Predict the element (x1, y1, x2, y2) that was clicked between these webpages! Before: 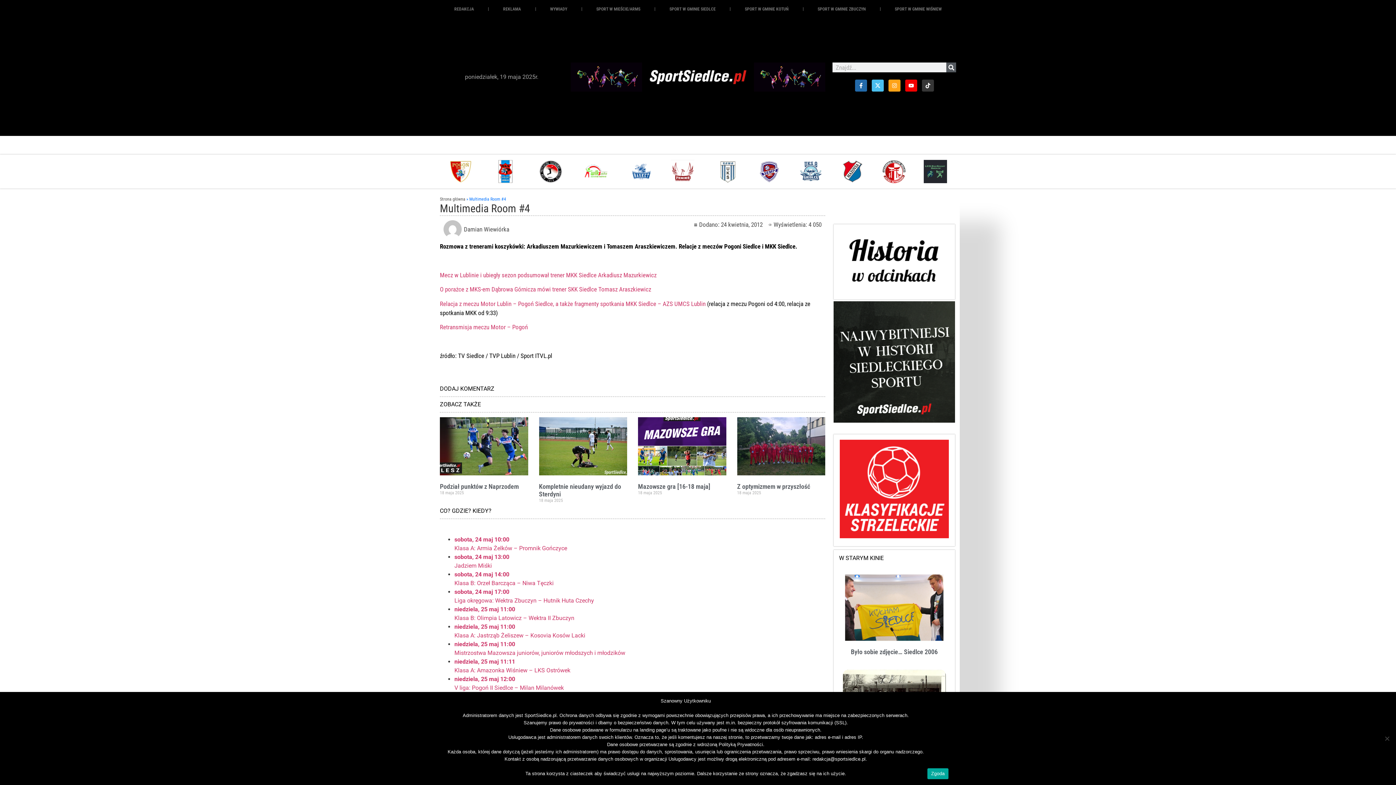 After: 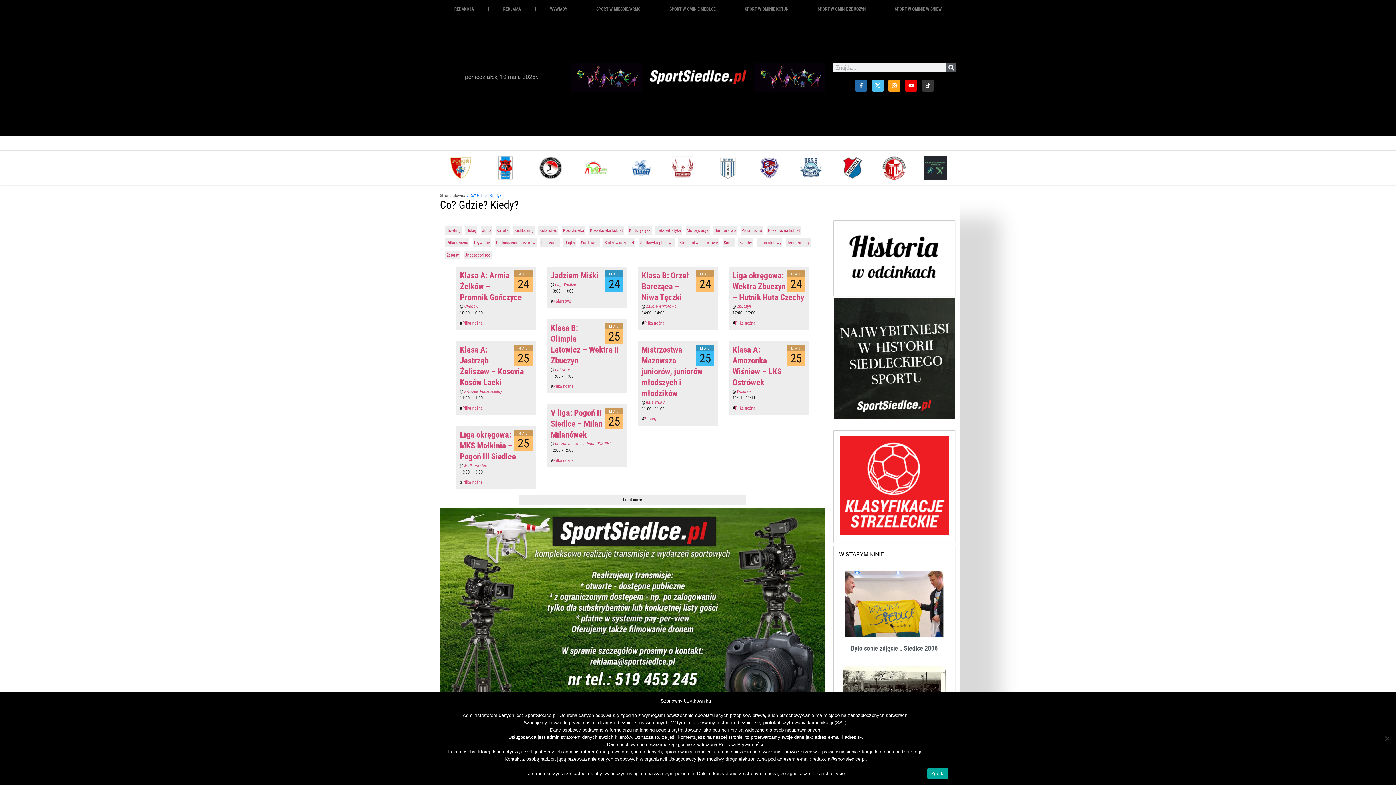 Action: label: CO? GDZIE? KIEDY? bbox: (440, 507, 491, 514)